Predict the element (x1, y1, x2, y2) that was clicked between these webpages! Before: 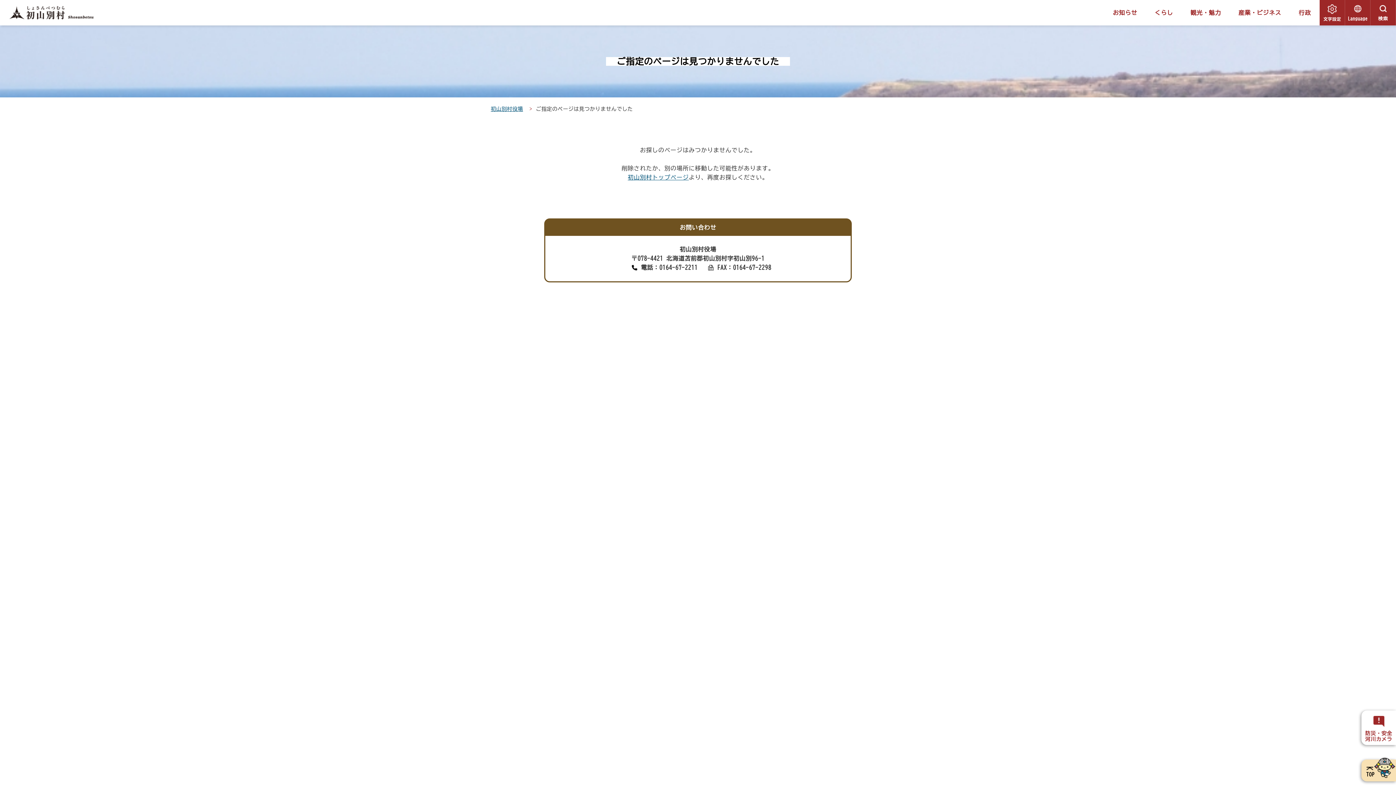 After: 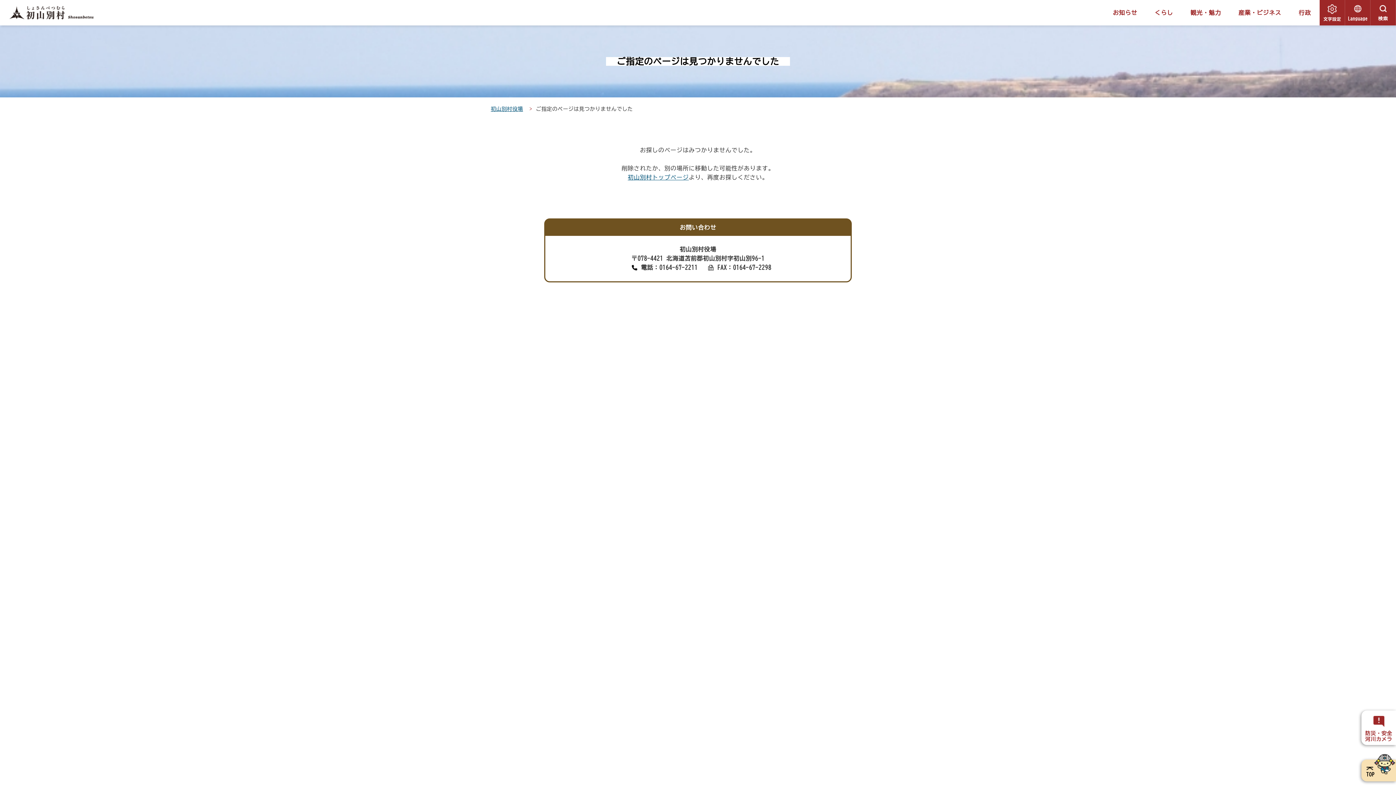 Action: bbox: (1361, 760, 1396, 781) label: TOP